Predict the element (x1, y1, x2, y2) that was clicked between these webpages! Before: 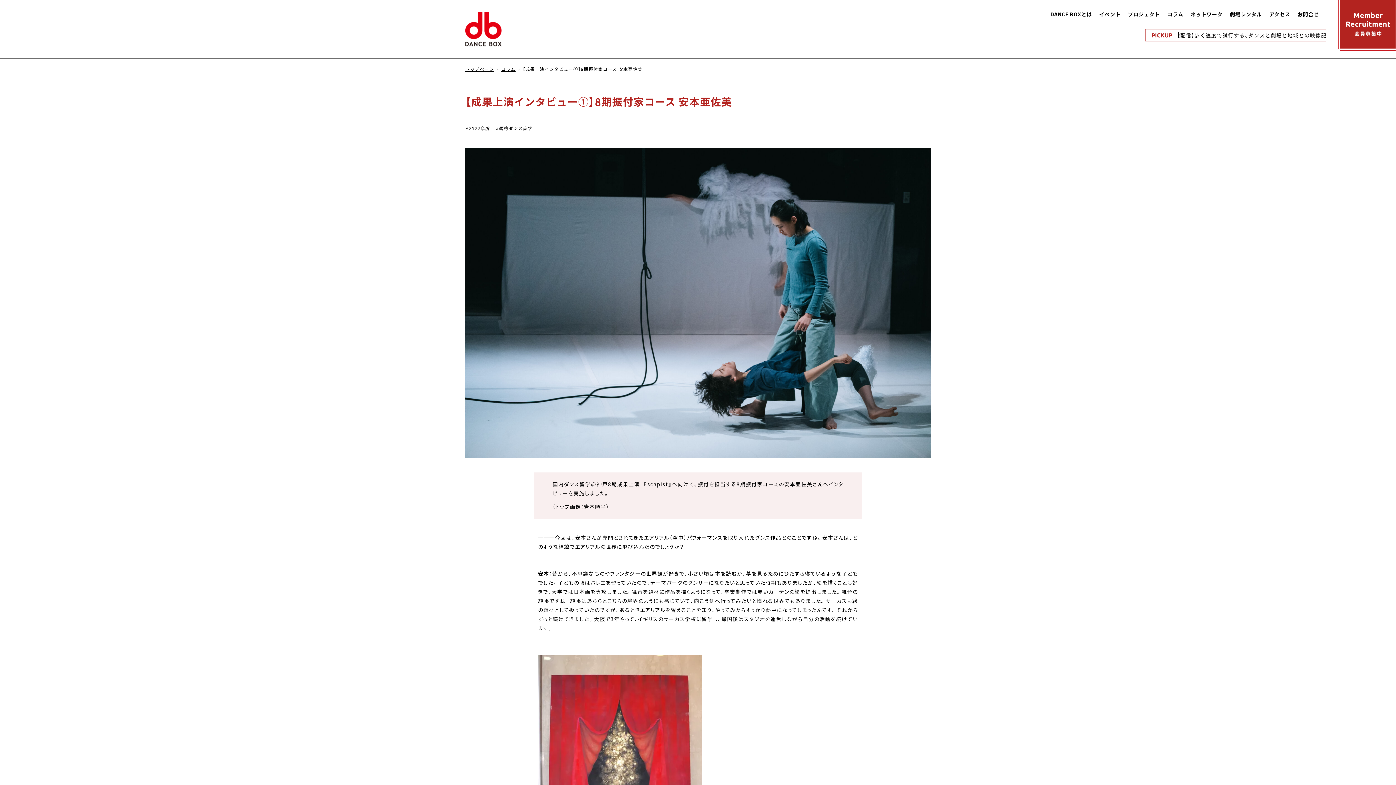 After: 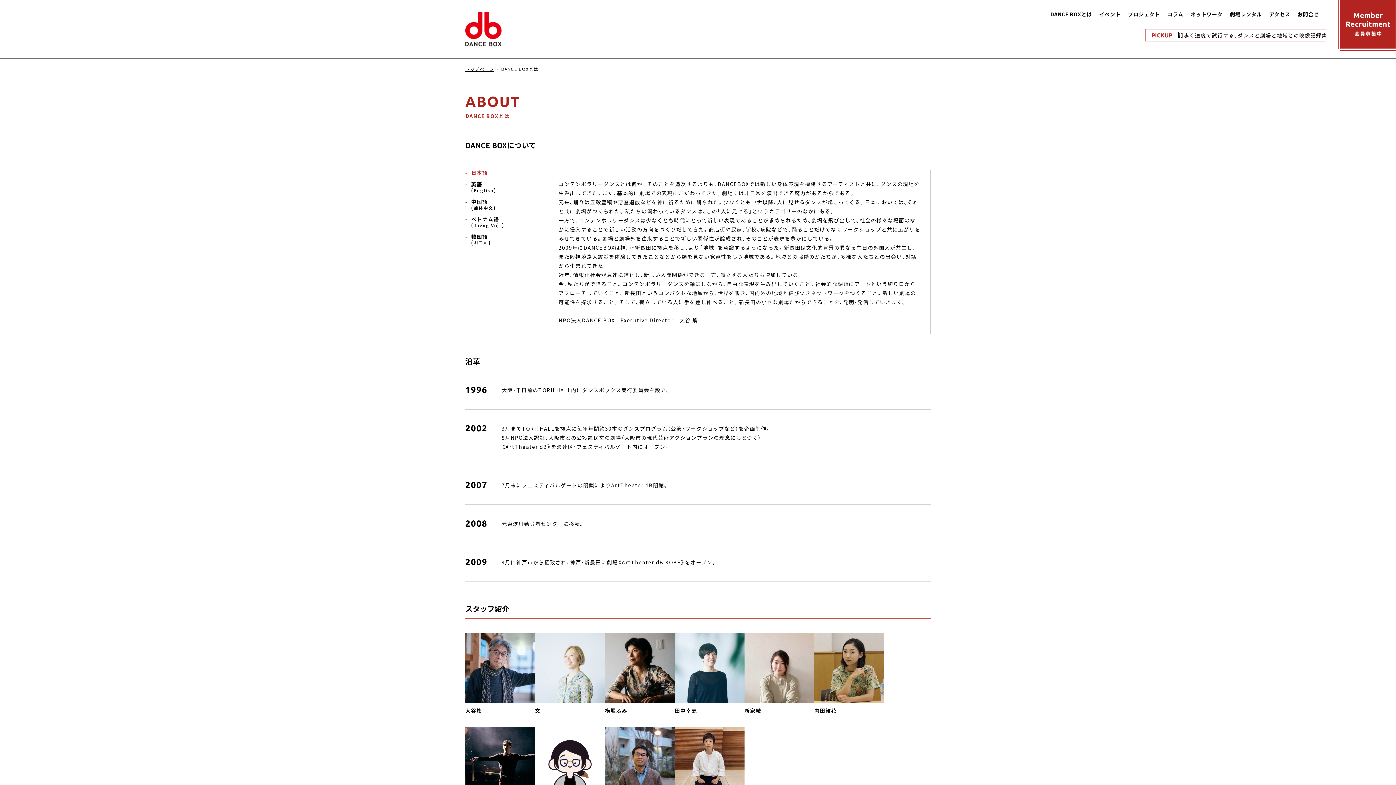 Action: label: DANCE BOXとは bbox: (1050, 10, 1092, 17)